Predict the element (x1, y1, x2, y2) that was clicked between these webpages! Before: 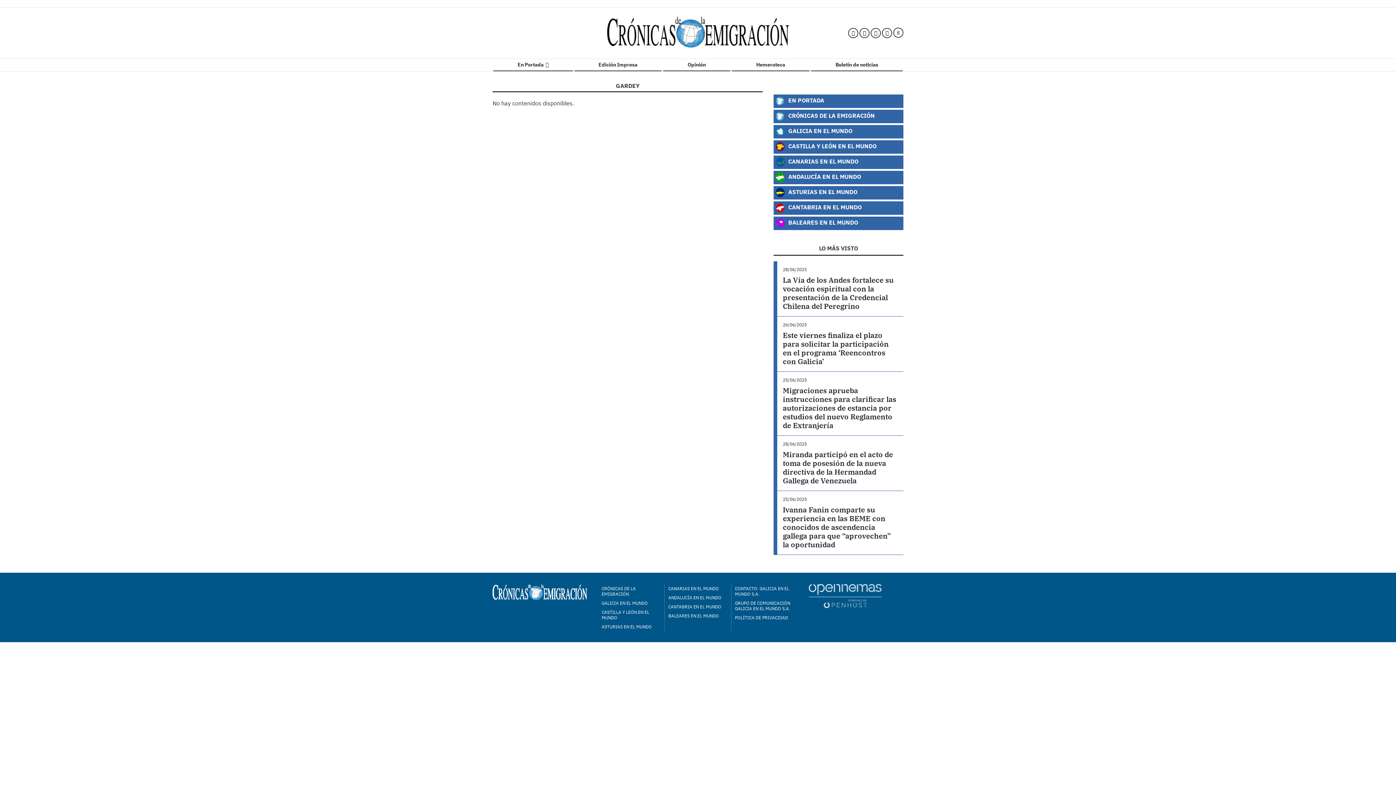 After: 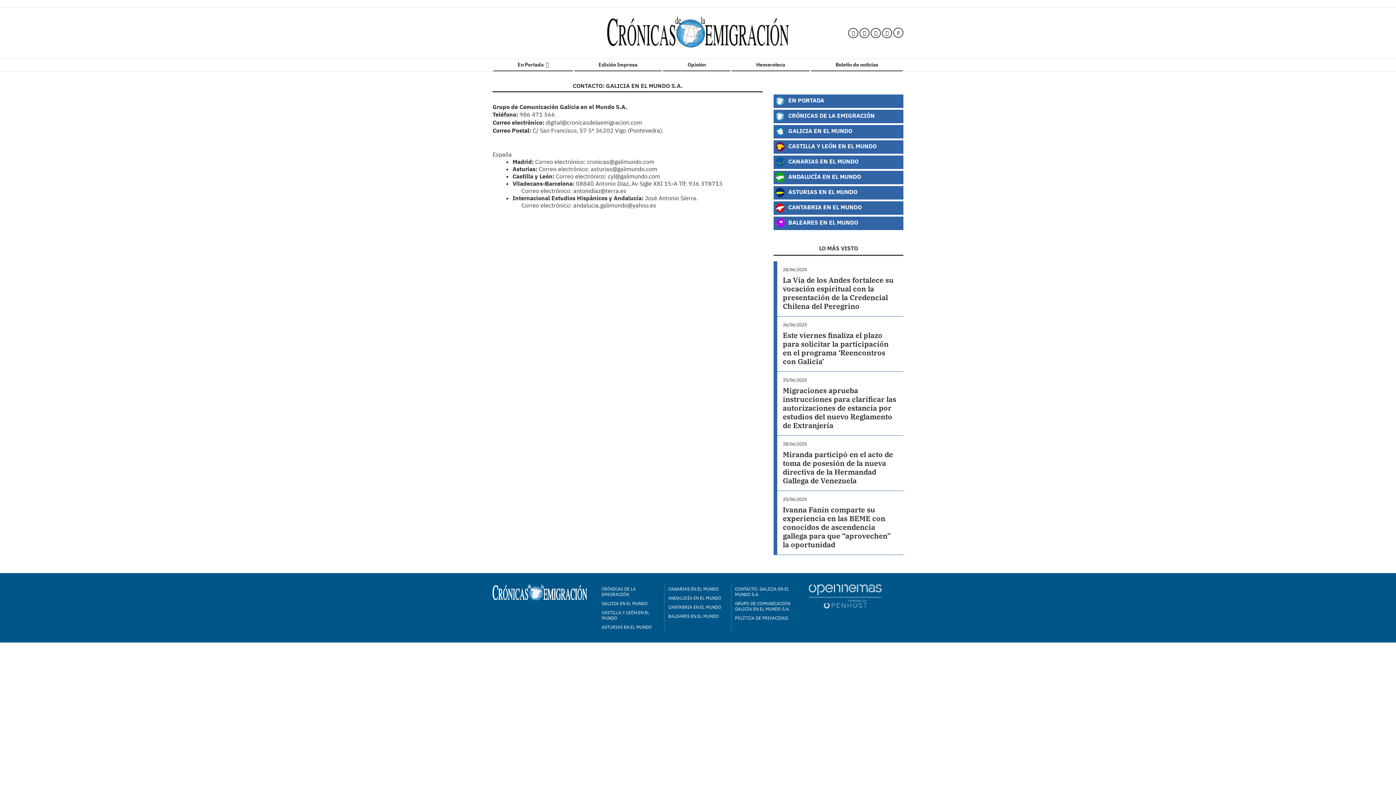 Action: bbox: (733, 584, 796, 598) label: CONTACTO: GALICIA EN EL MUNDO S.A.